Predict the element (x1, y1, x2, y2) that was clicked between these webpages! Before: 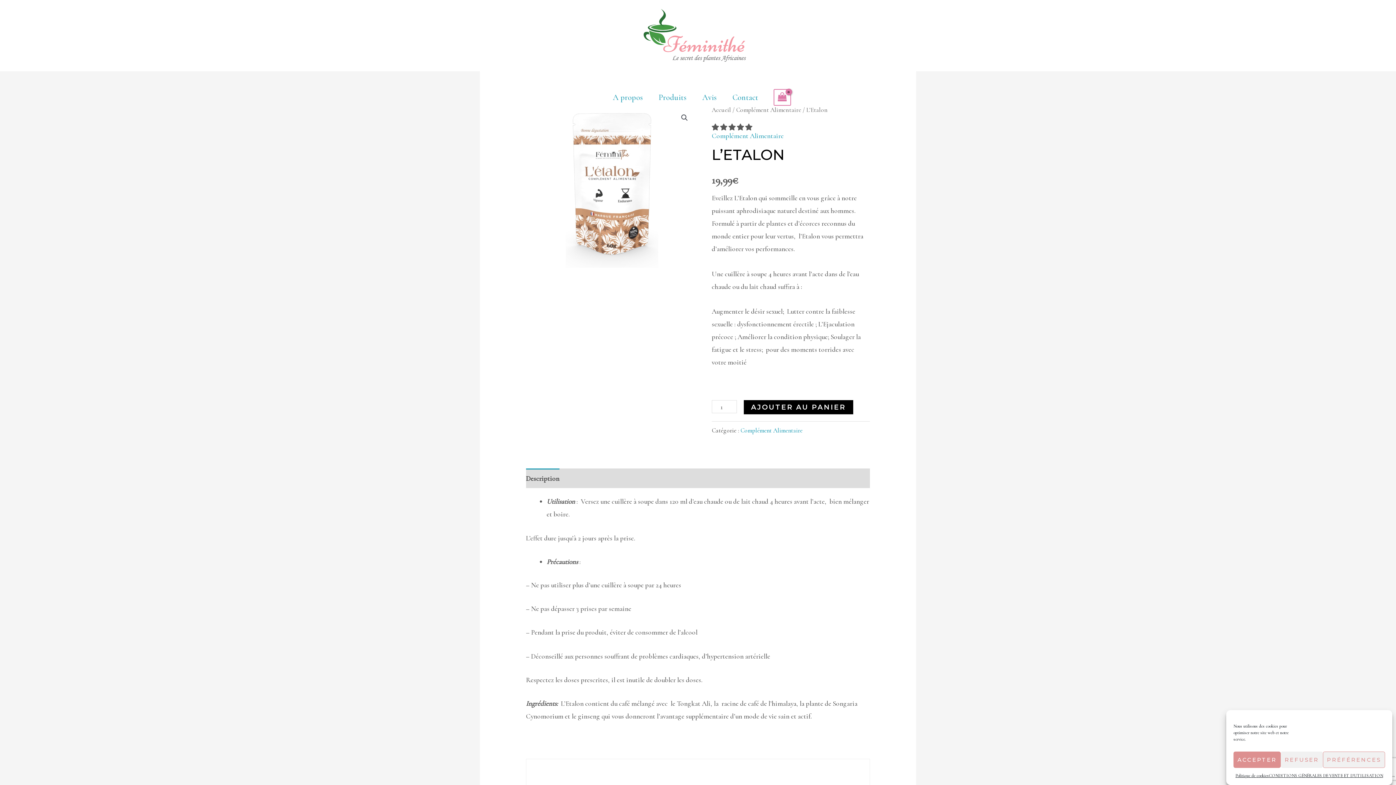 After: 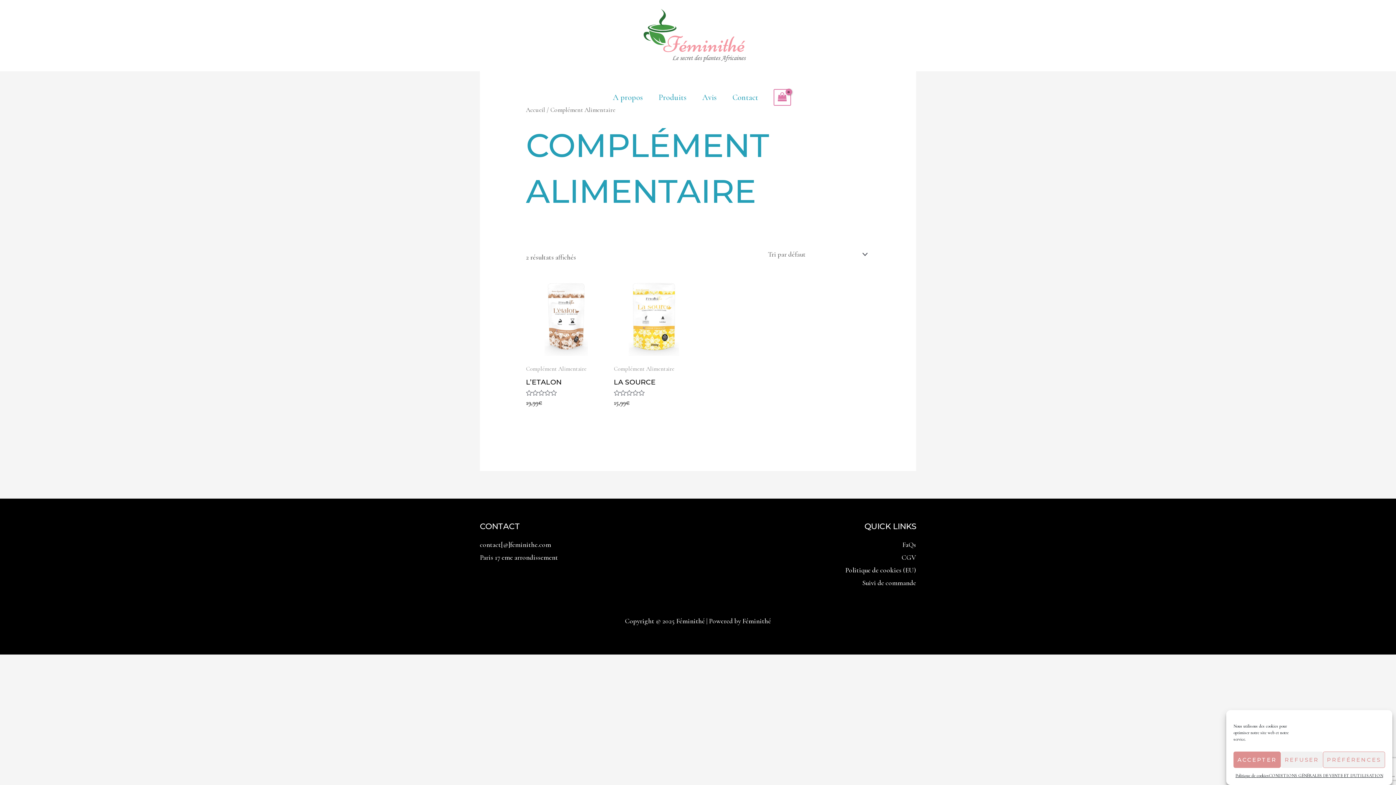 Action: label: Complément Alimentaire bbox: (740, 426, 802, 434)